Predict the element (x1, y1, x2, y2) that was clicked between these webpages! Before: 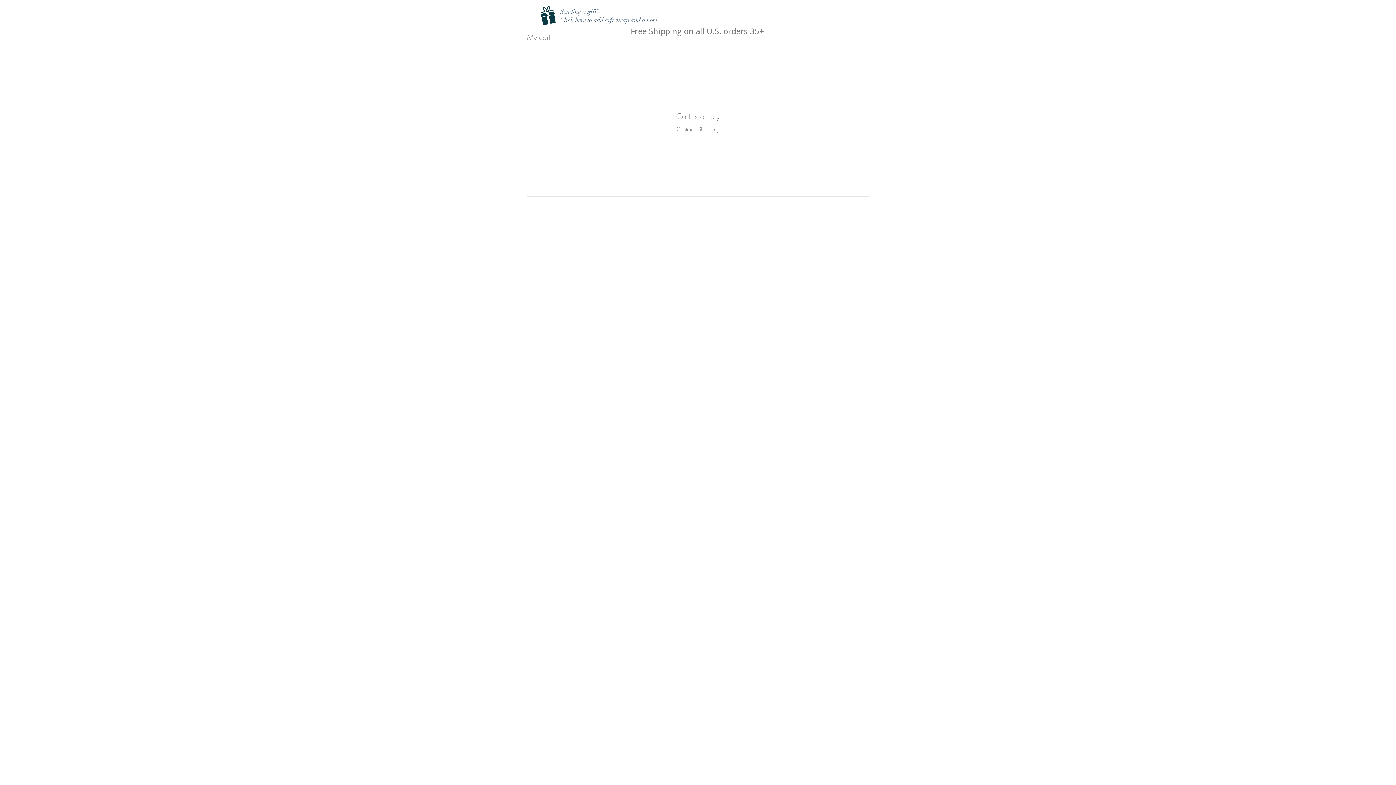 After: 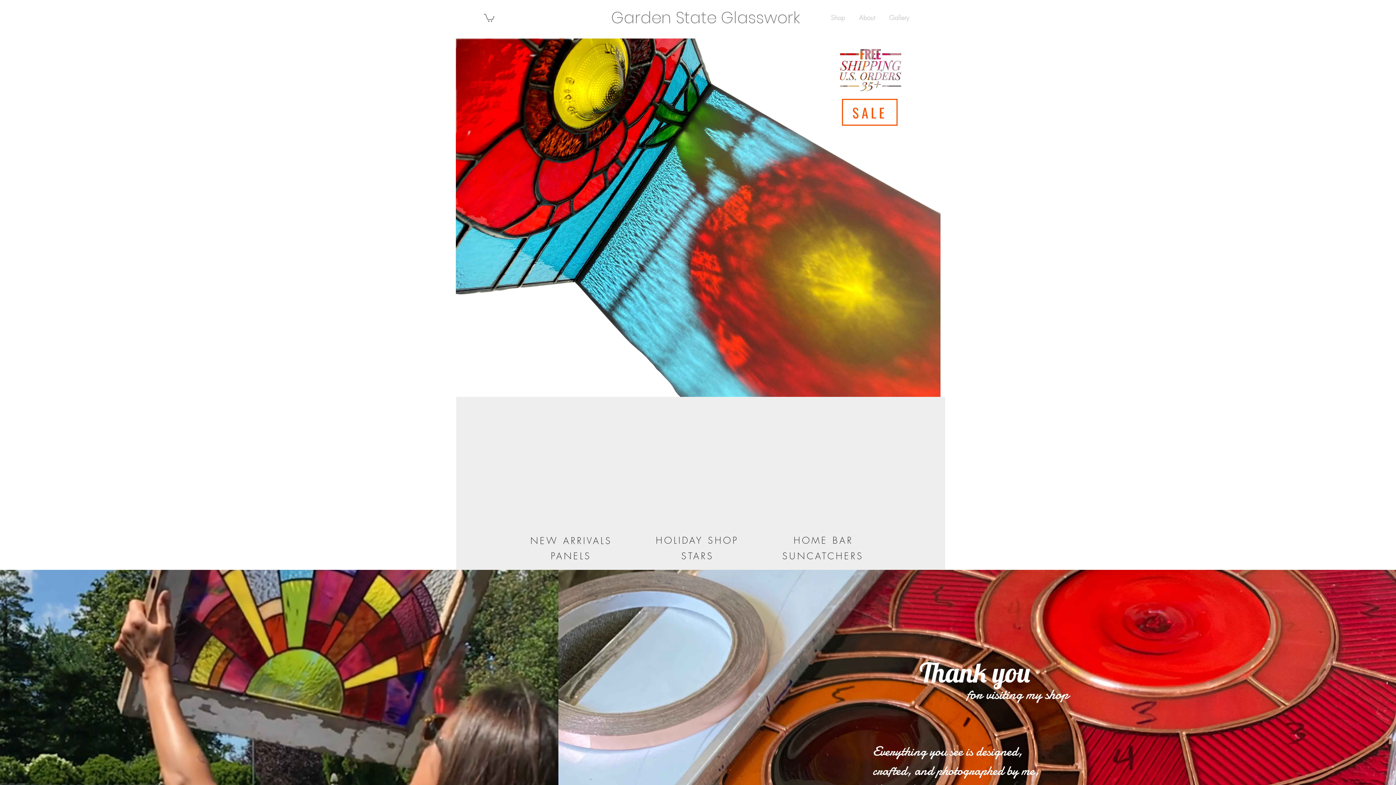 Action: bbox: (676, 125, 719, 133) label: Continue Shopping